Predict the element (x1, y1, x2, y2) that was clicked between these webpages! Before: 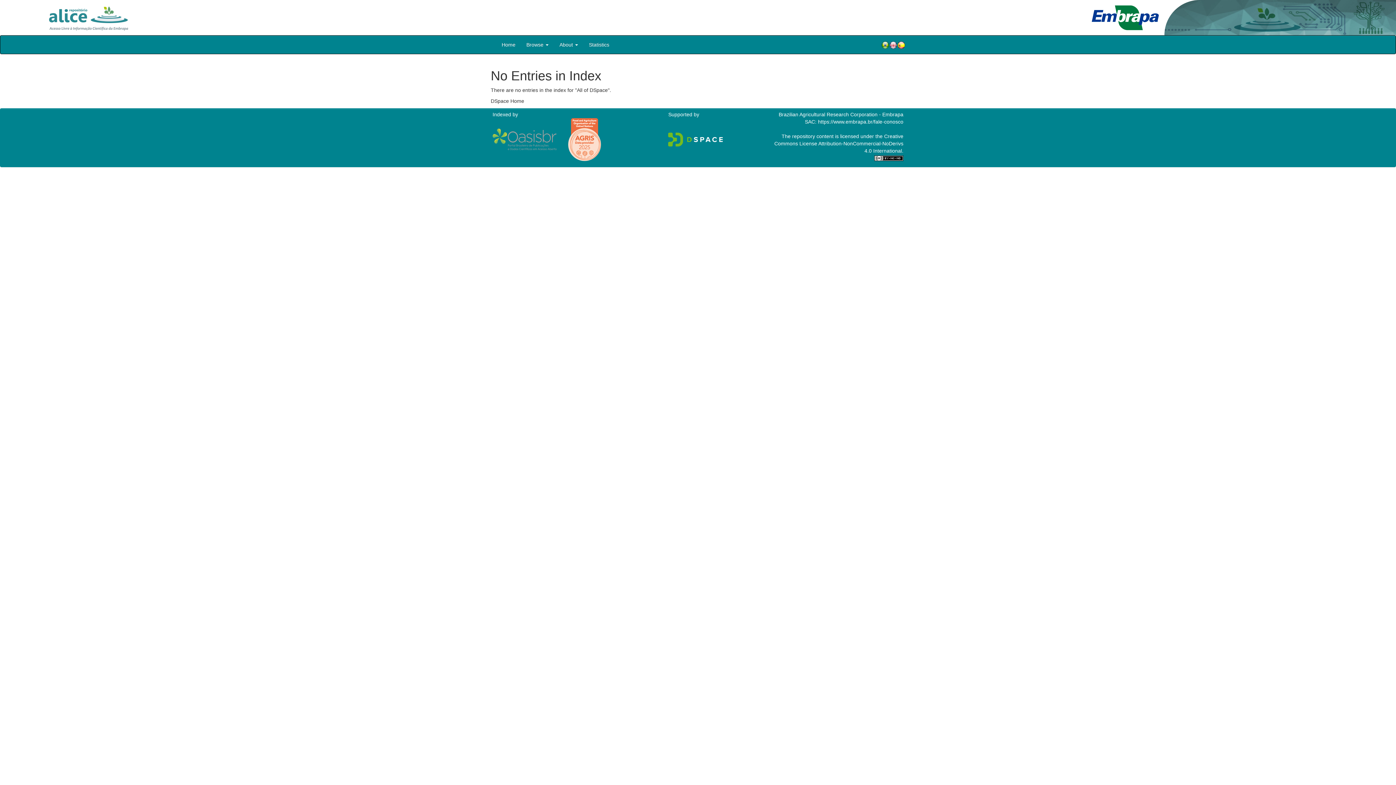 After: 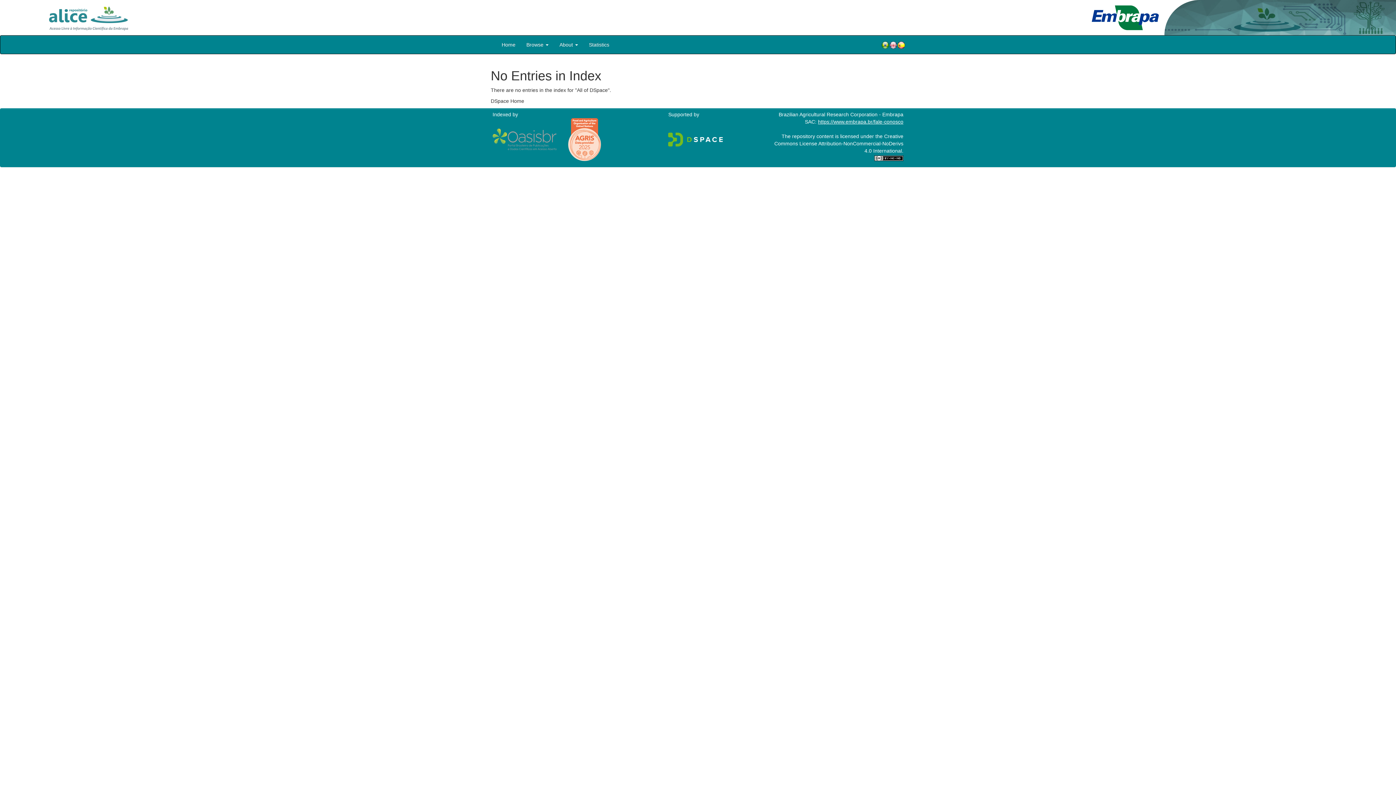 Action: bbox: (818, 118, 903, 124) label: https://www.embrapa.br/fale-conosco